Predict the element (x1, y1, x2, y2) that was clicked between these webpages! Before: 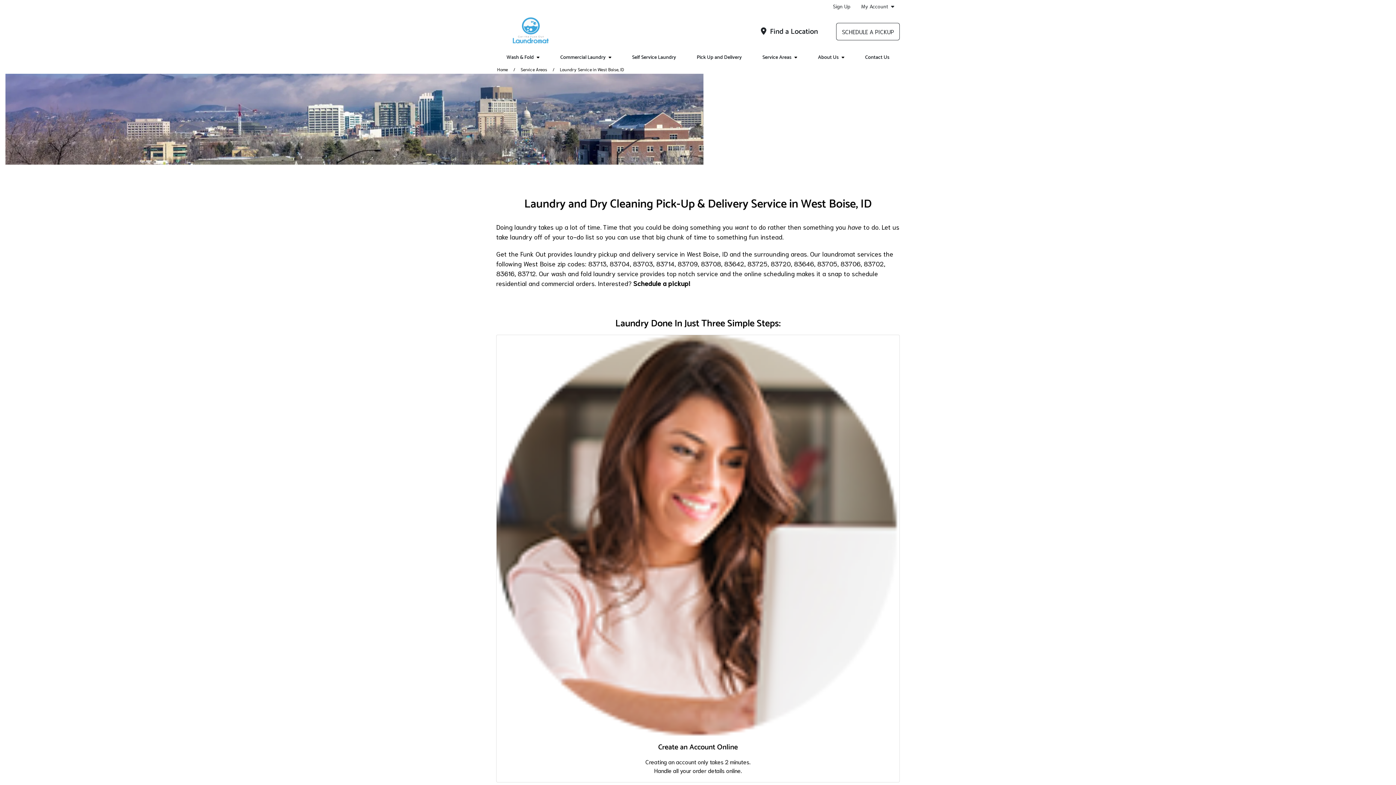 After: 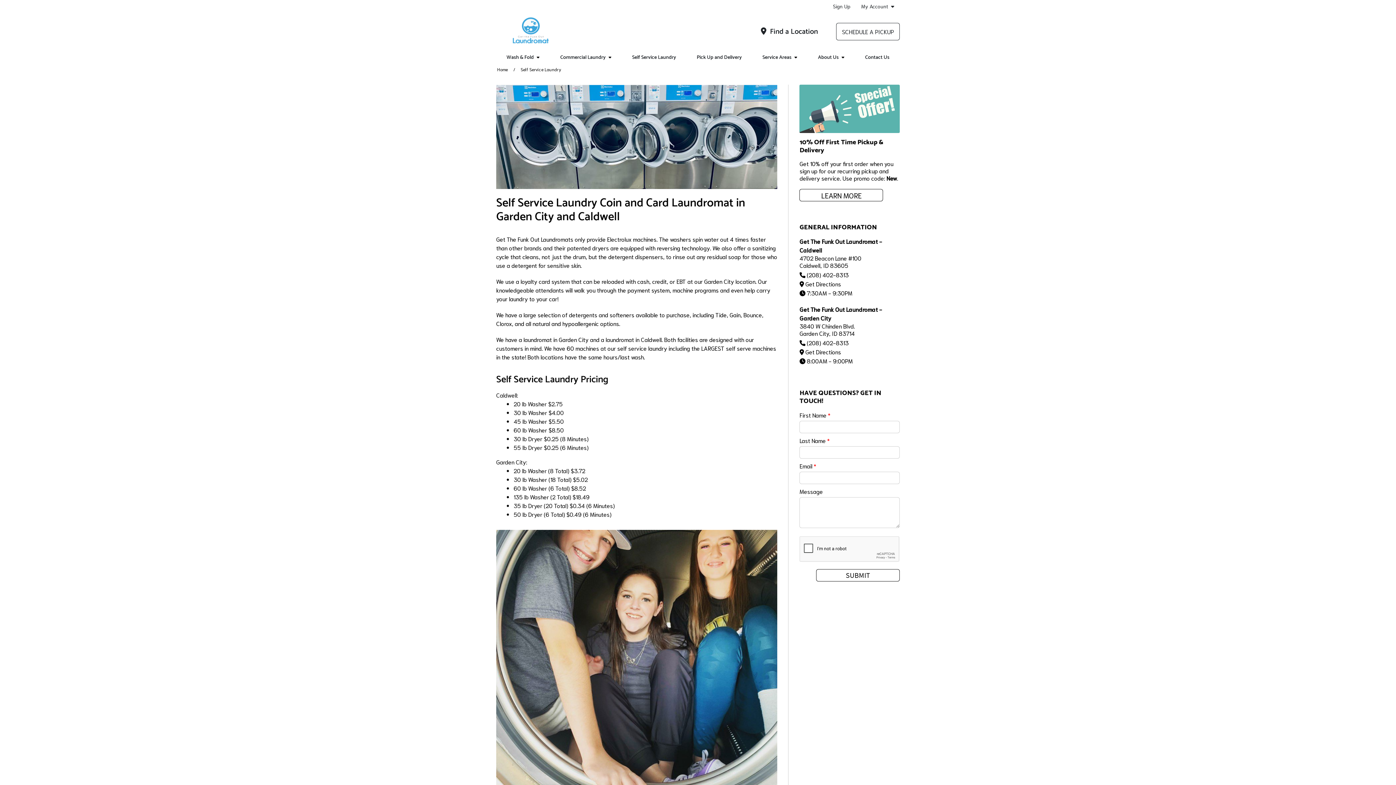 Action: label: Self Service Laundry bbox: (621, 50, 686, 64)